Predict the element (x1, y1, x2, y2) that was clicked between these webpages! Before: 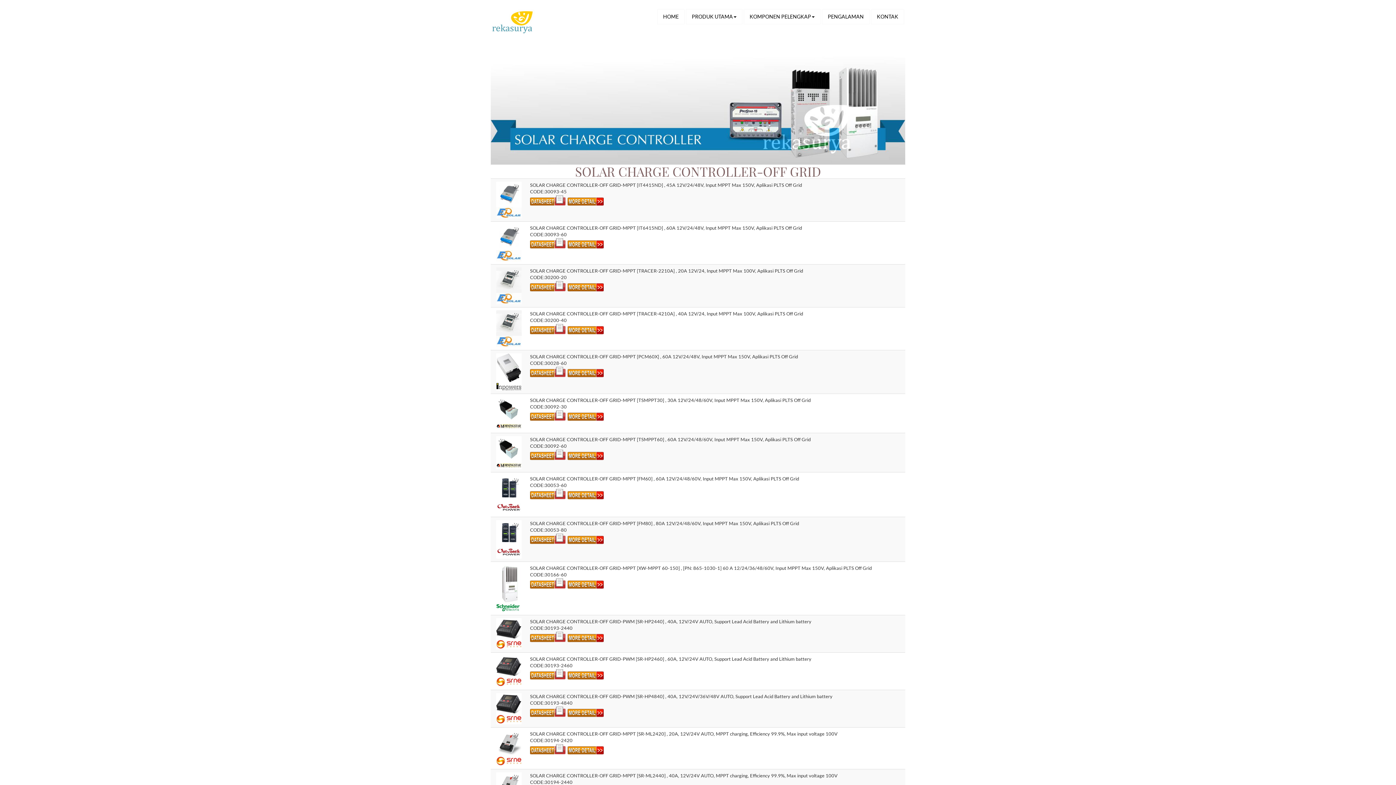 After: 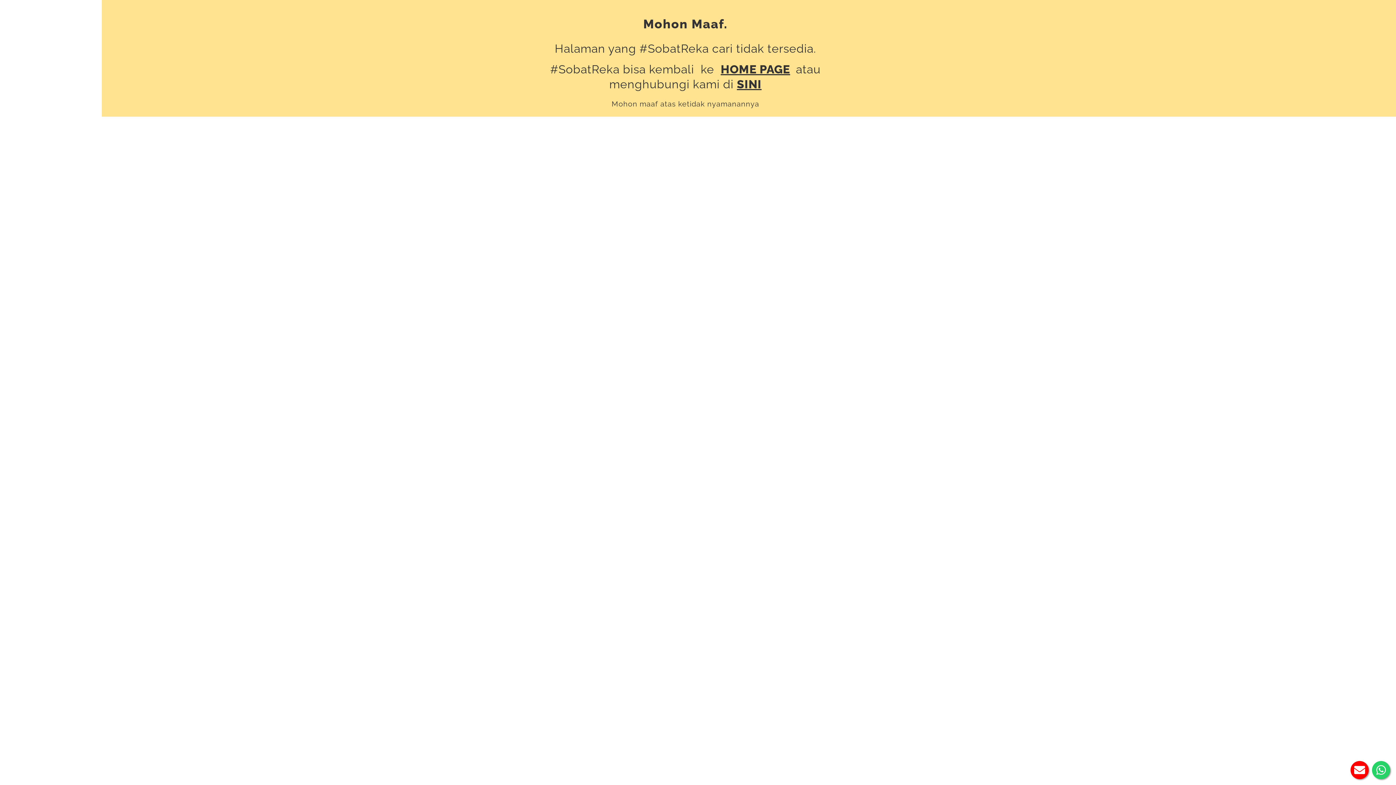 Action: bbox: (530, 672, 566, 678)